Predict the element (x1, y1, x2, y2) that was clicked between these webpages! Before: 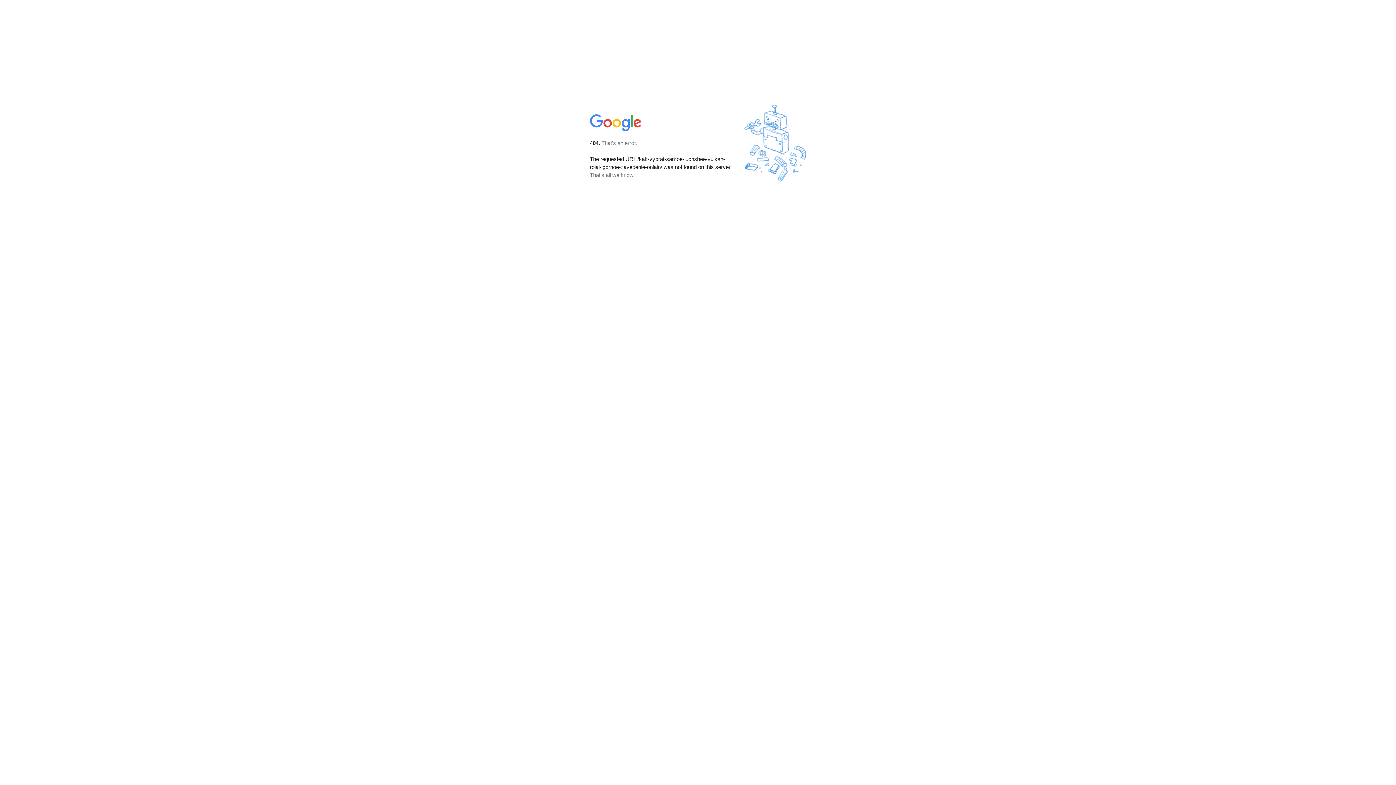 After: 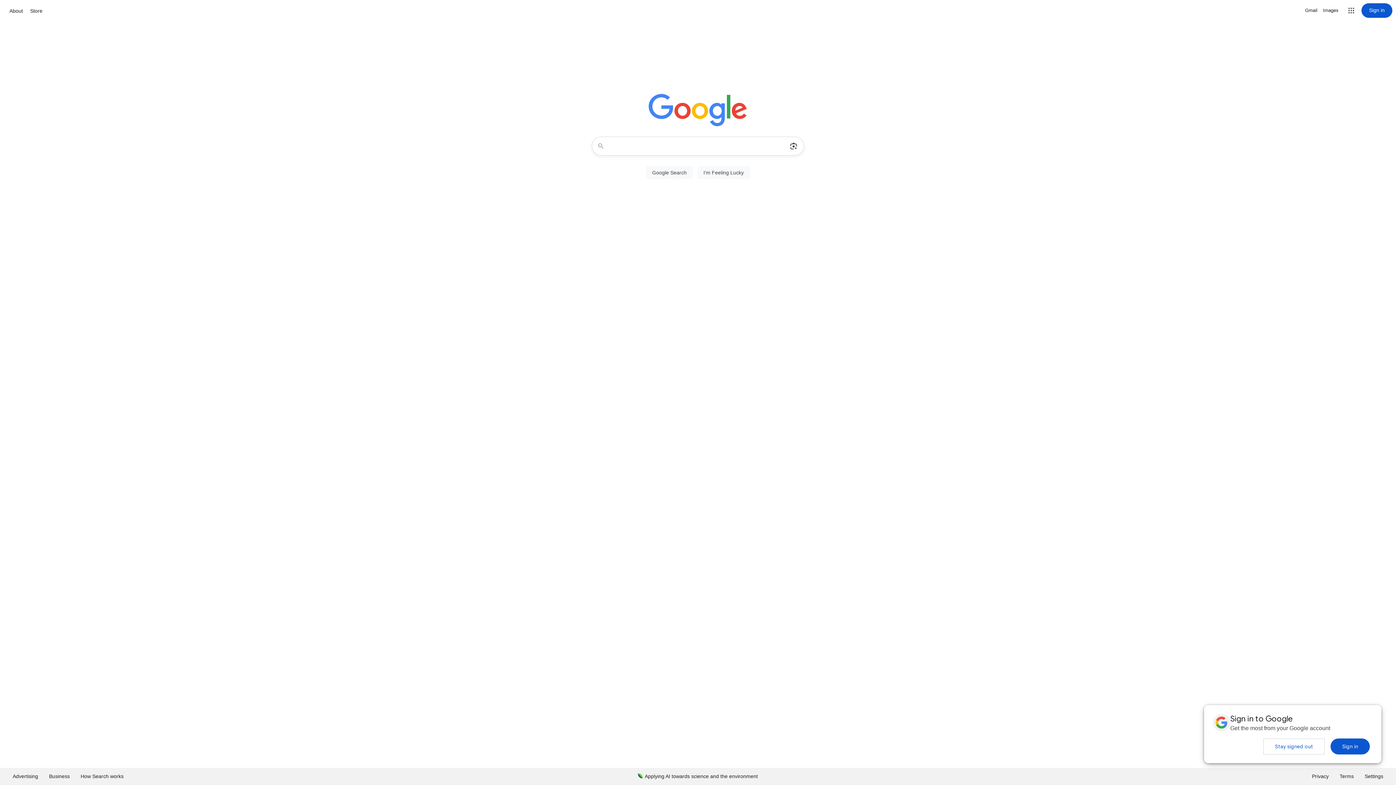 Action: bbox: (590, 127, 642, 134)